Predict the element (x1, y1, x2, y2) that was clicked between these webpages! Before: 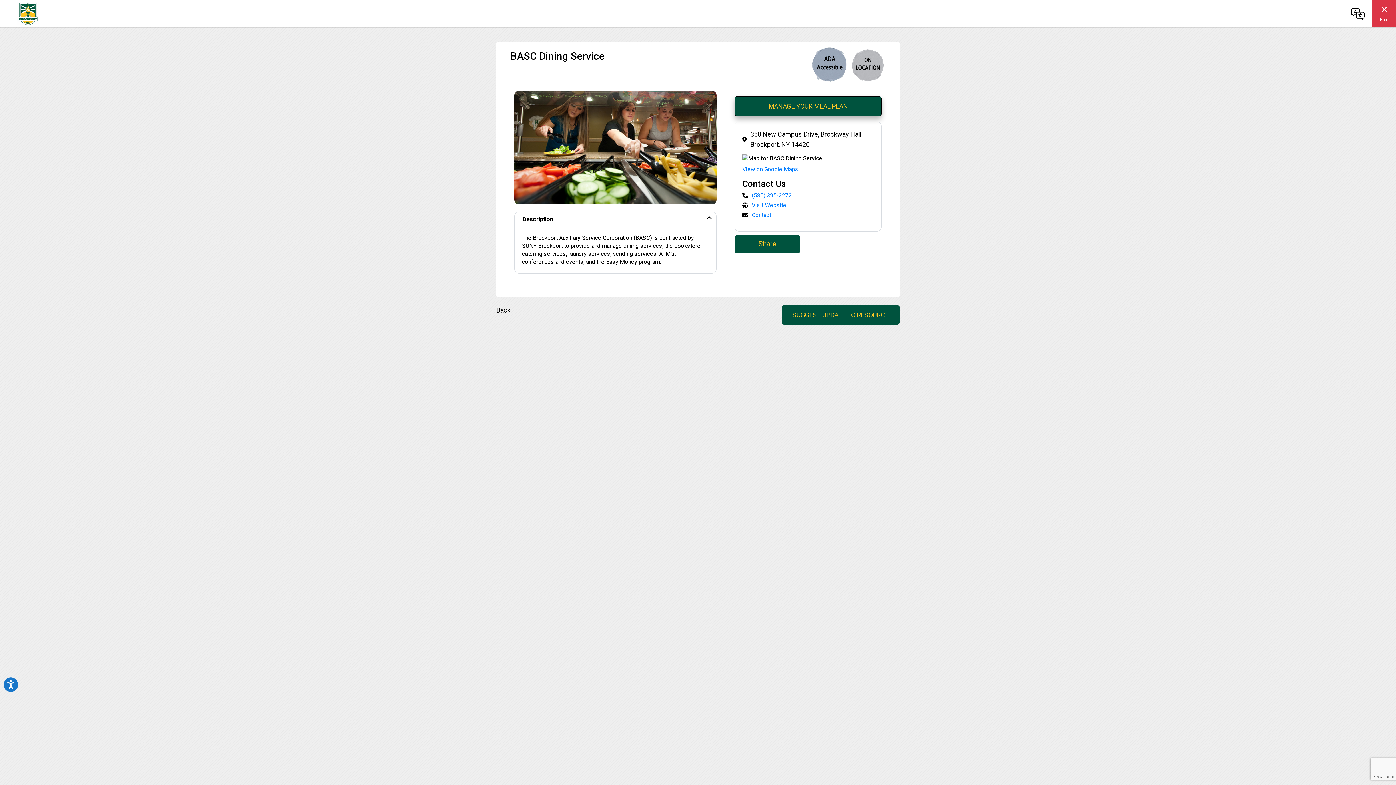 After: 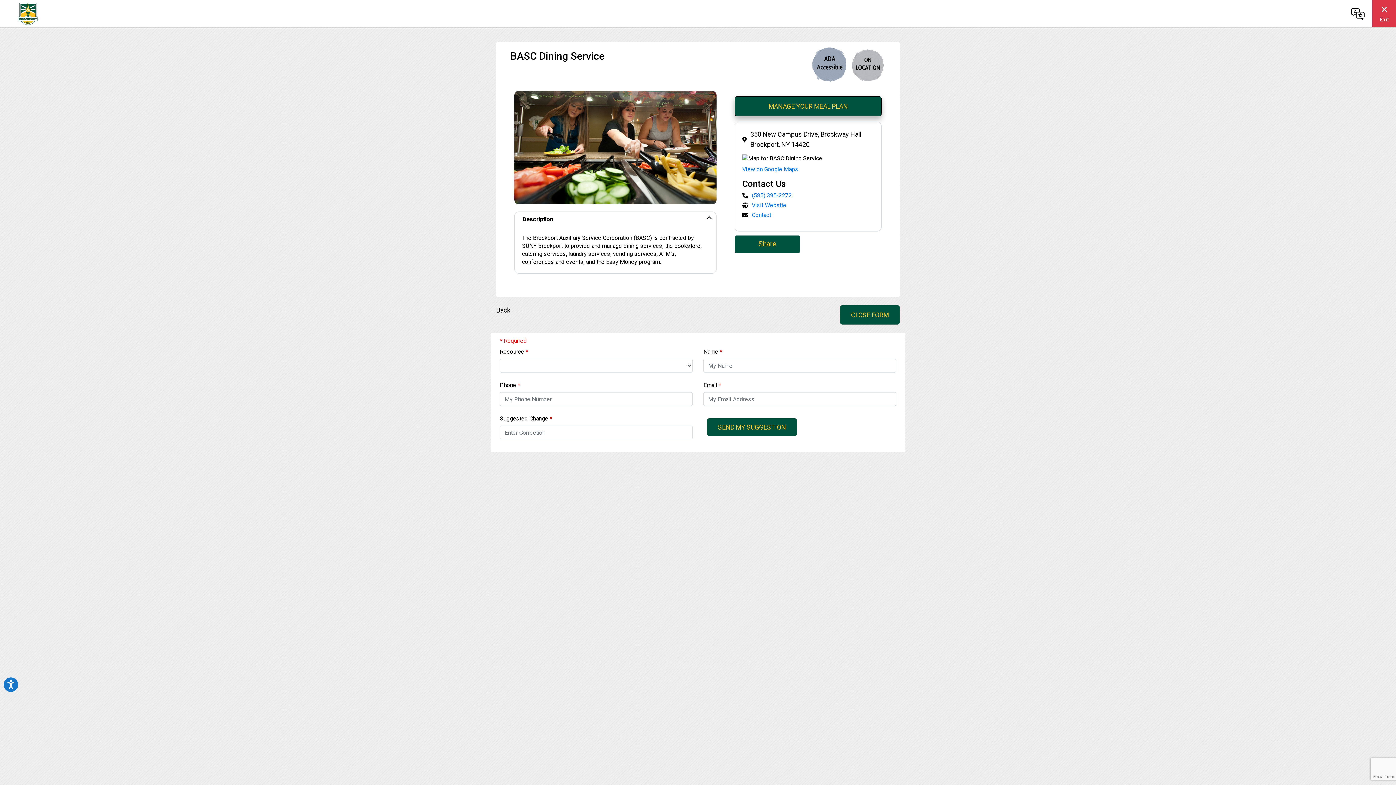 Action: label: SUGGEST UPDATE TO RESOURCE bbox: (781, 305, 900, 324)